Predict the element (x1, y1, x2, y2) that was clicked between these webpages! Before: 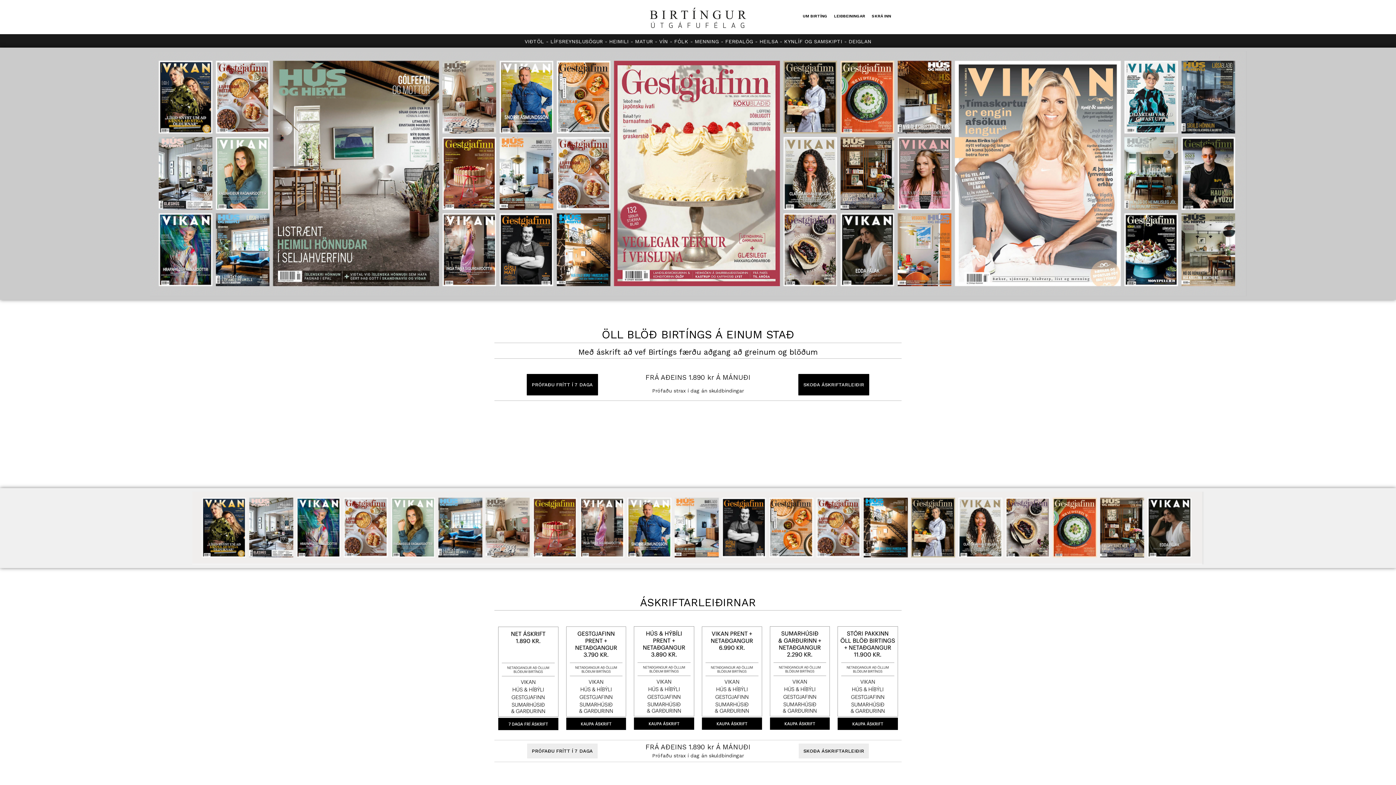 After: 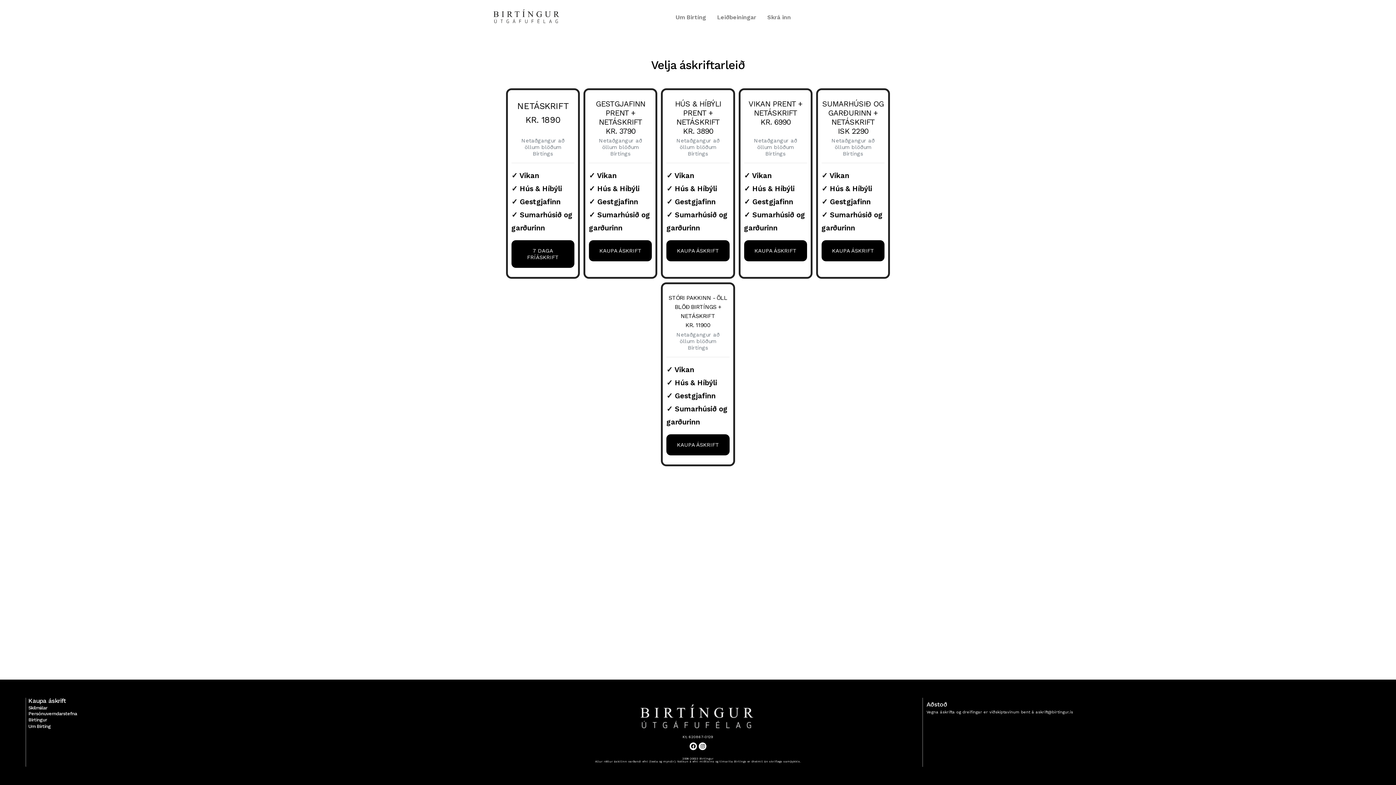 Action: bbox: (701, 626, 762, 730)